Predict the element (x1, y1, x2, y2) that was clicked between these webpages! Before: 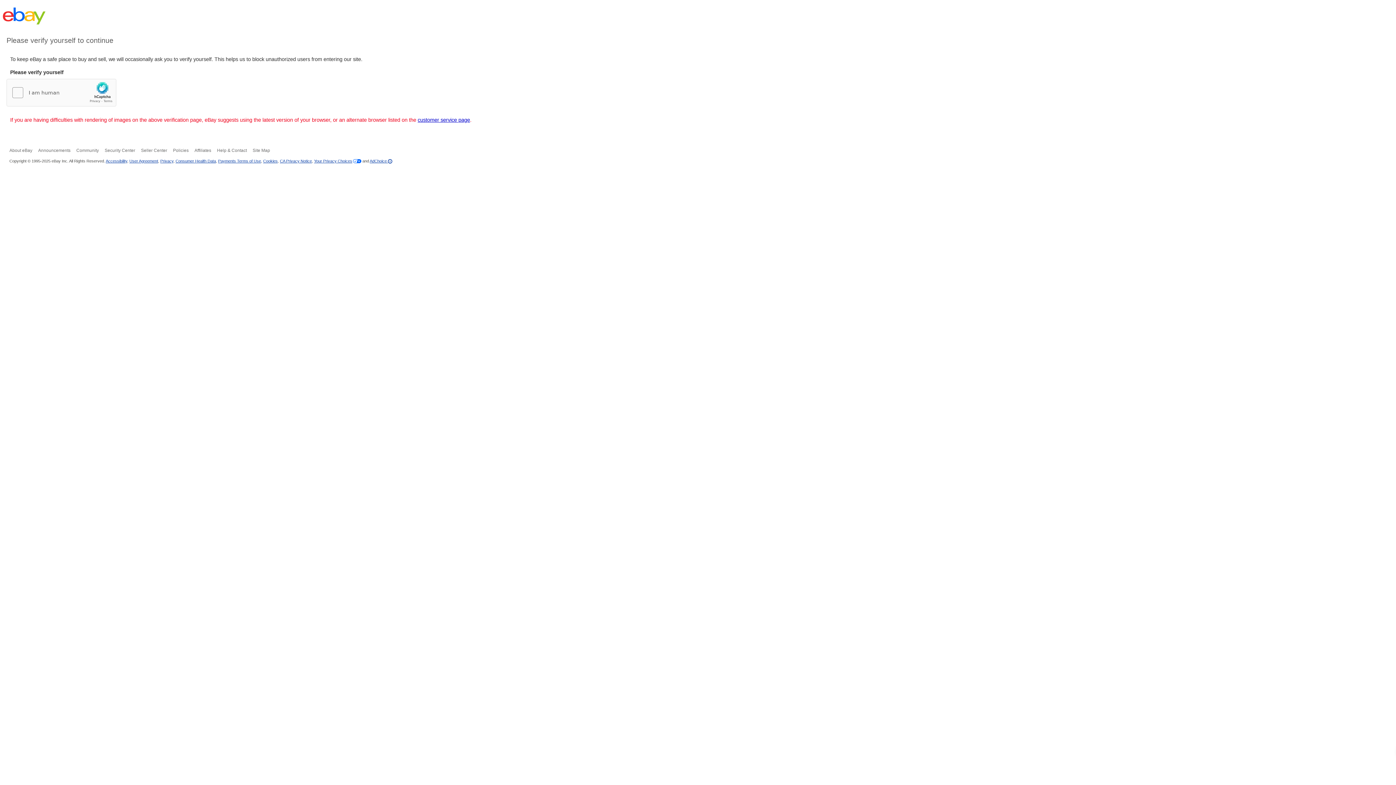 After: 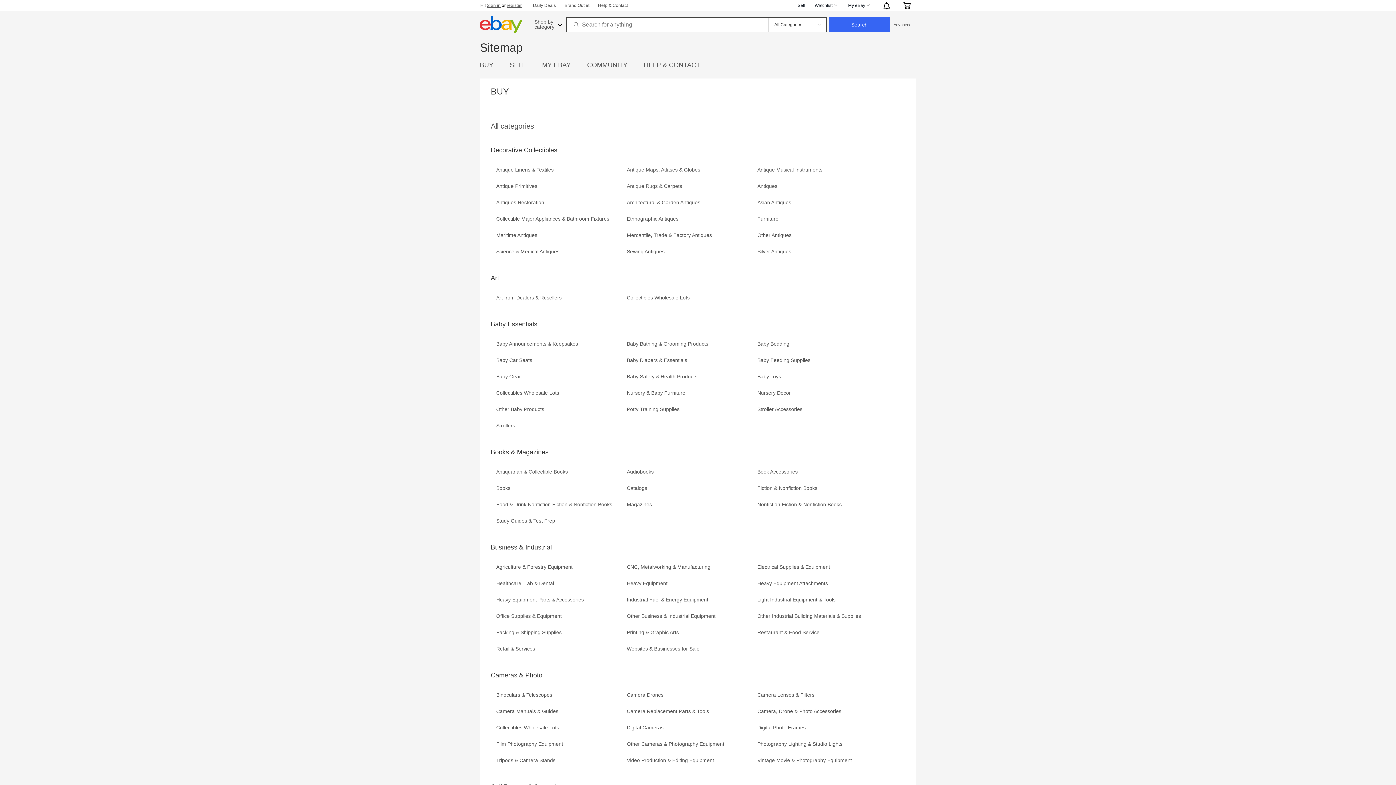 Action: label: Site Map bbox: (252, 148, 270, 153)